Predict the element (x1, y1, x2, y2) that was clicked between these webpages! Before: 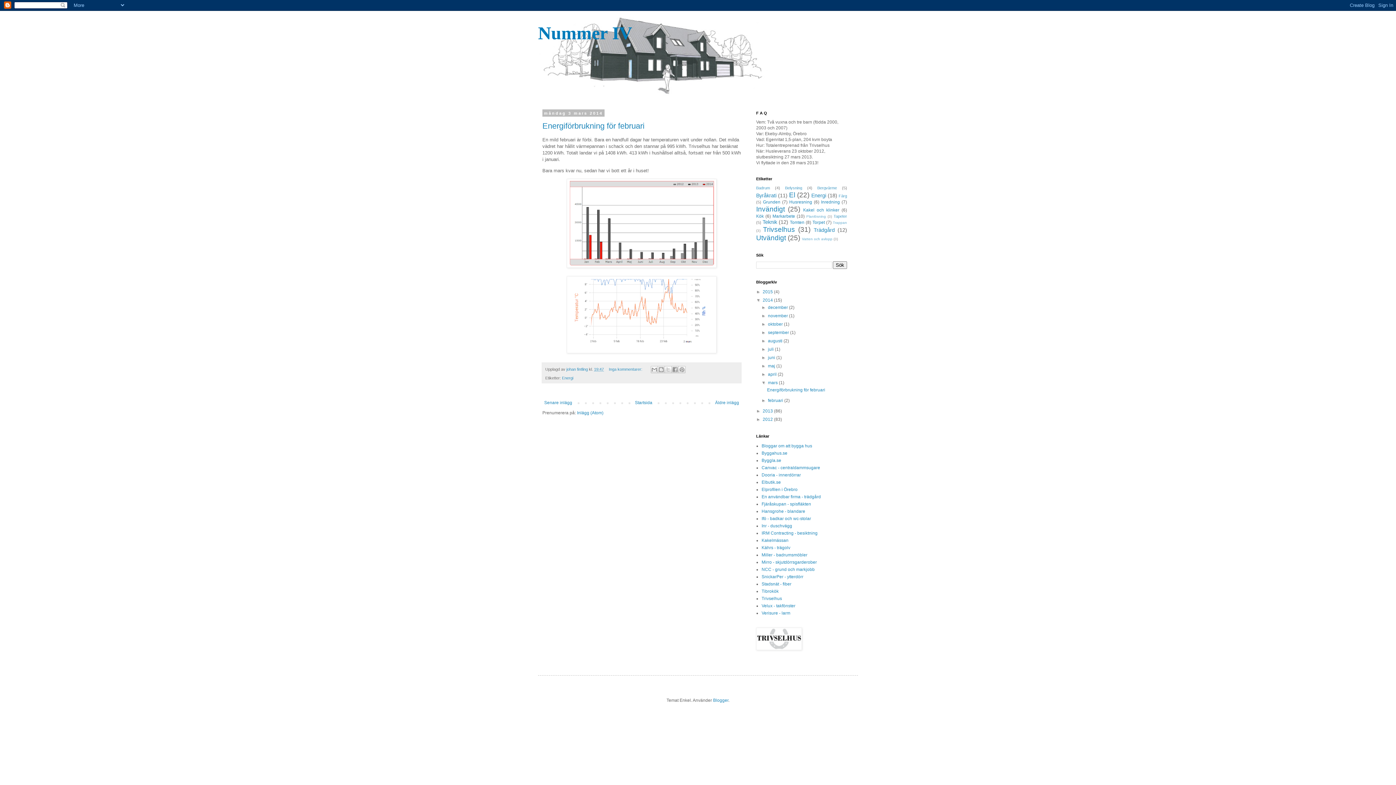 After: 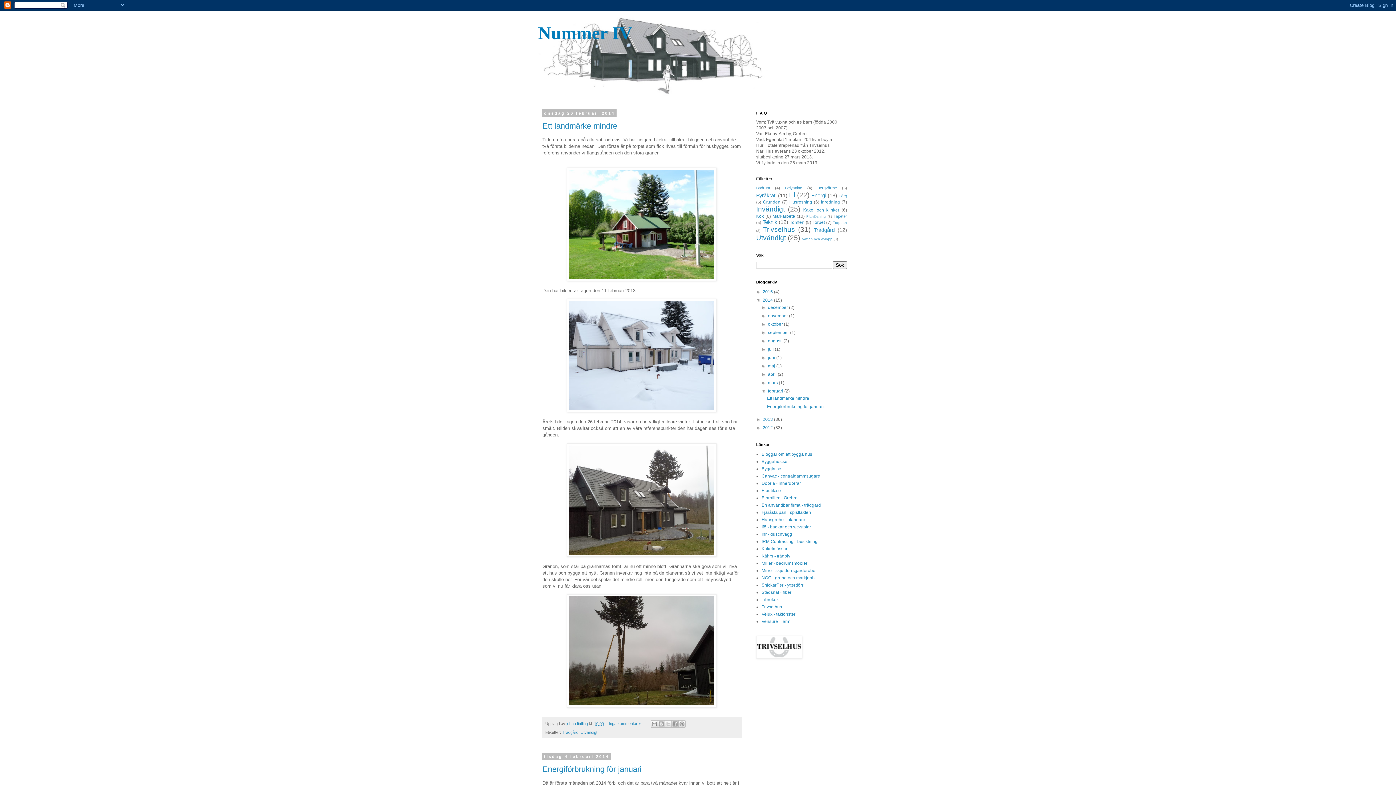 Action: bbox: (768, 398, 784, 403) label: februari 